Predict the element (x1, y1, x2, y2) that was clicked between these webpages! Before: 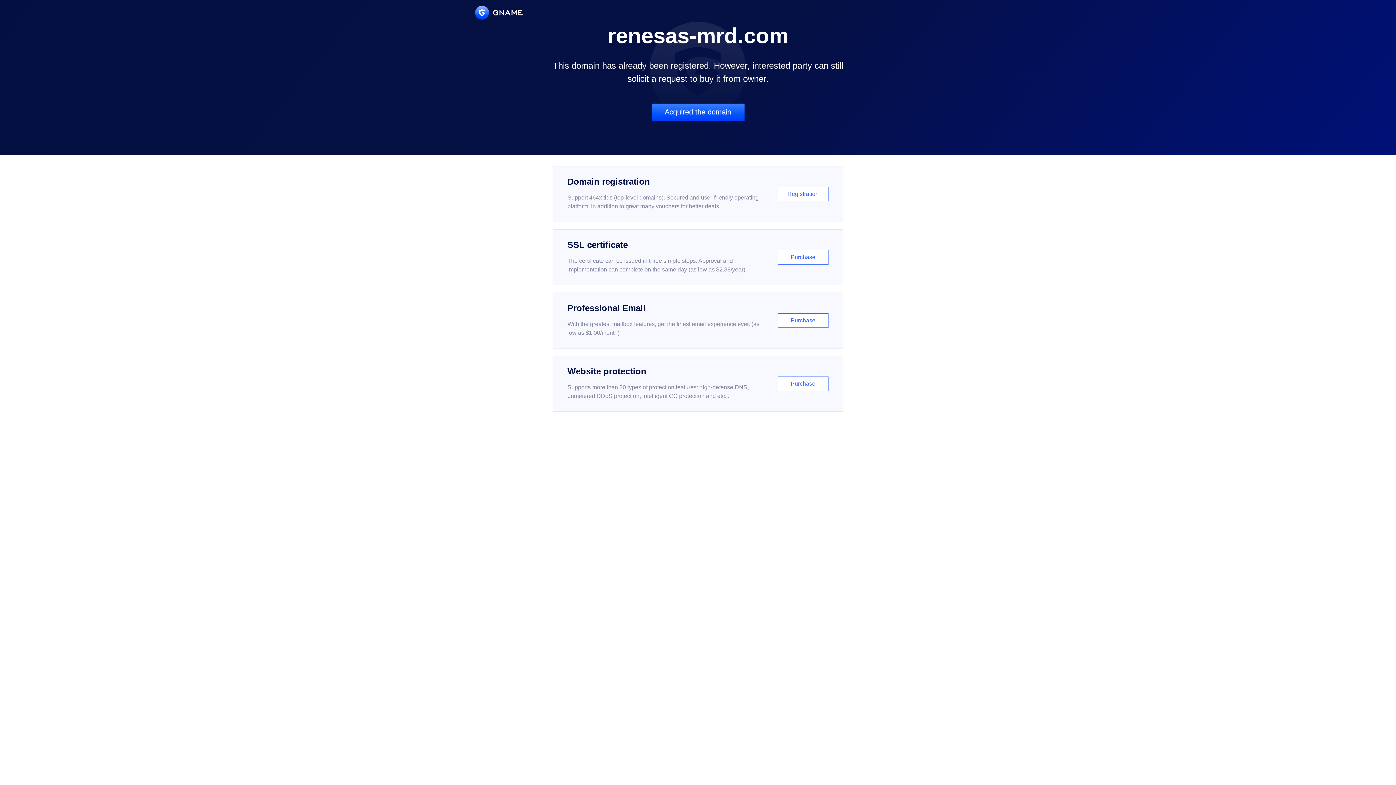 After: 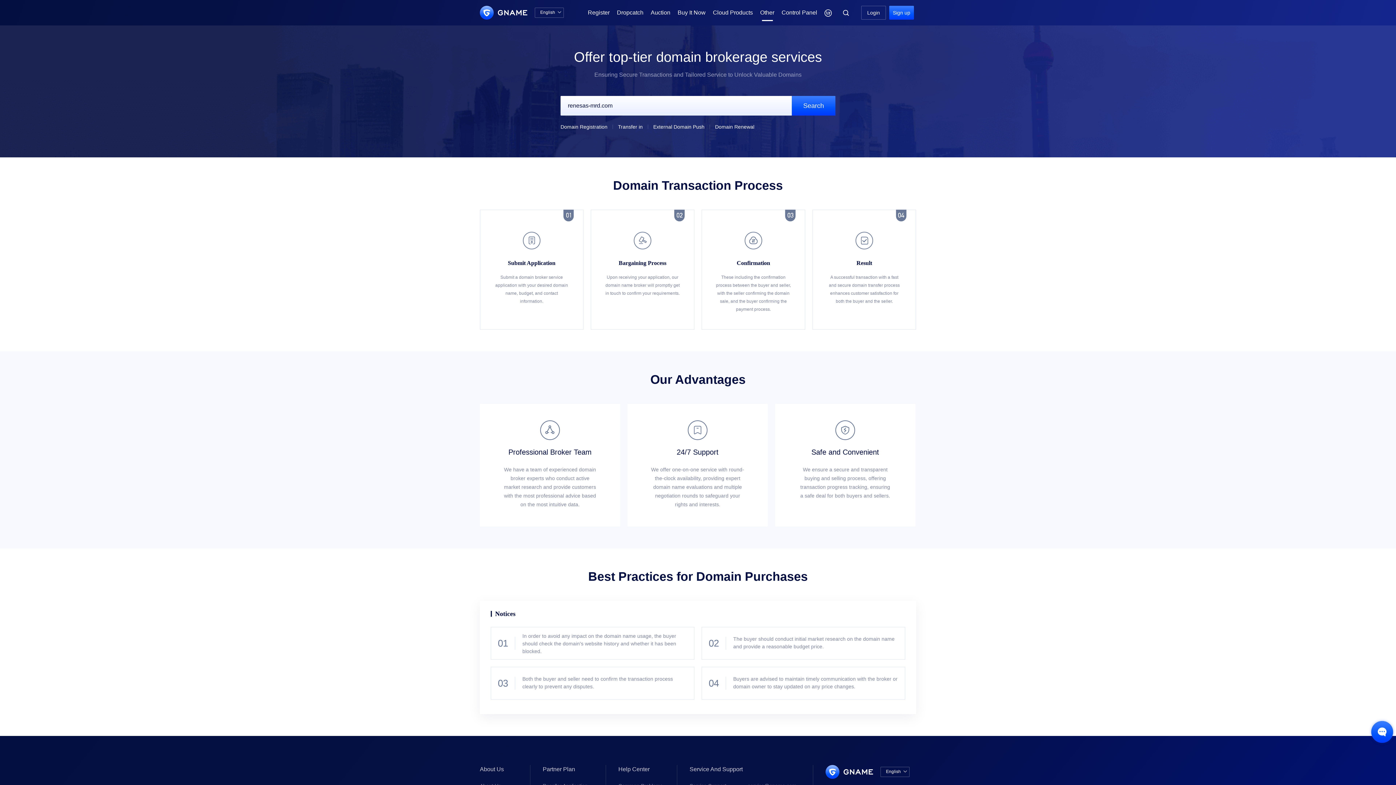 Action: bbox: (651, 103, 744, 121) label: Acquired the domain